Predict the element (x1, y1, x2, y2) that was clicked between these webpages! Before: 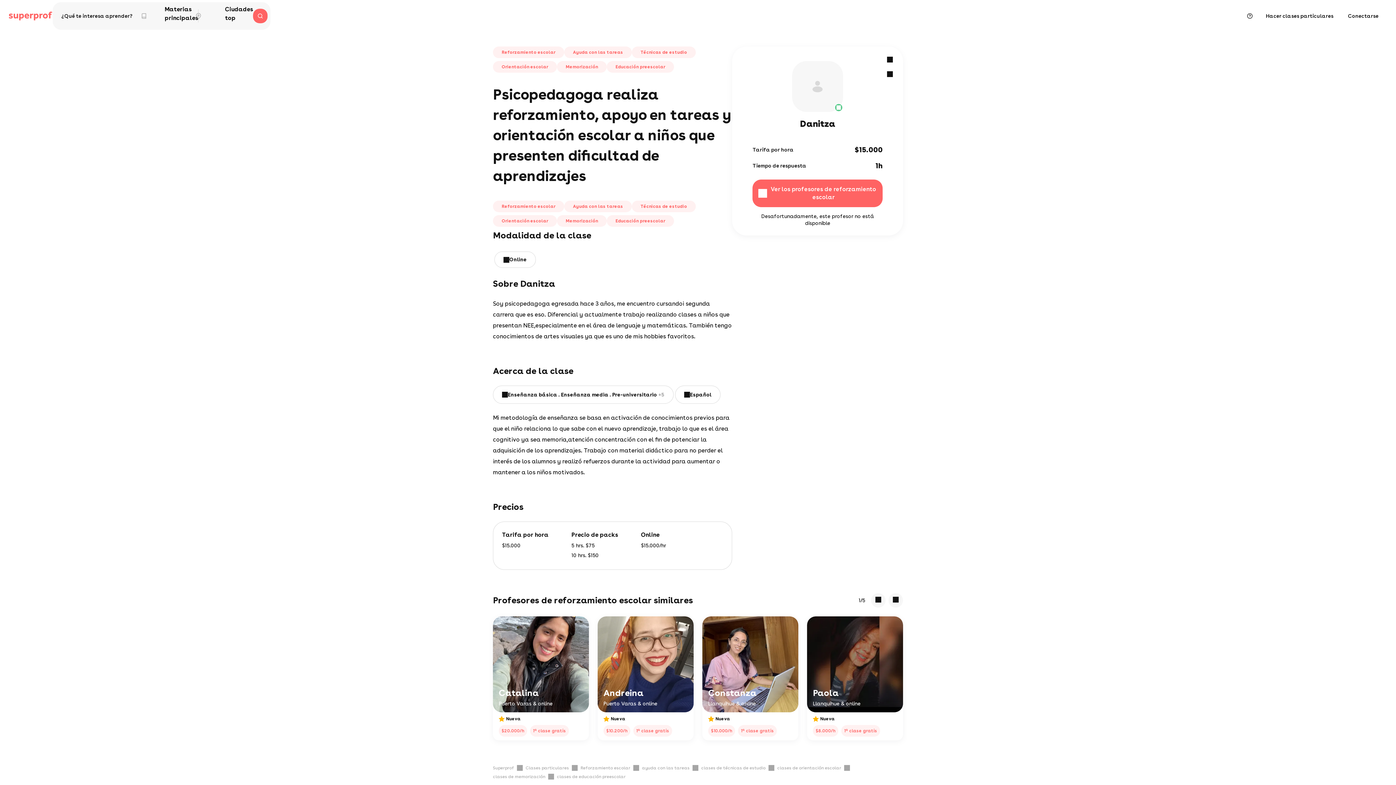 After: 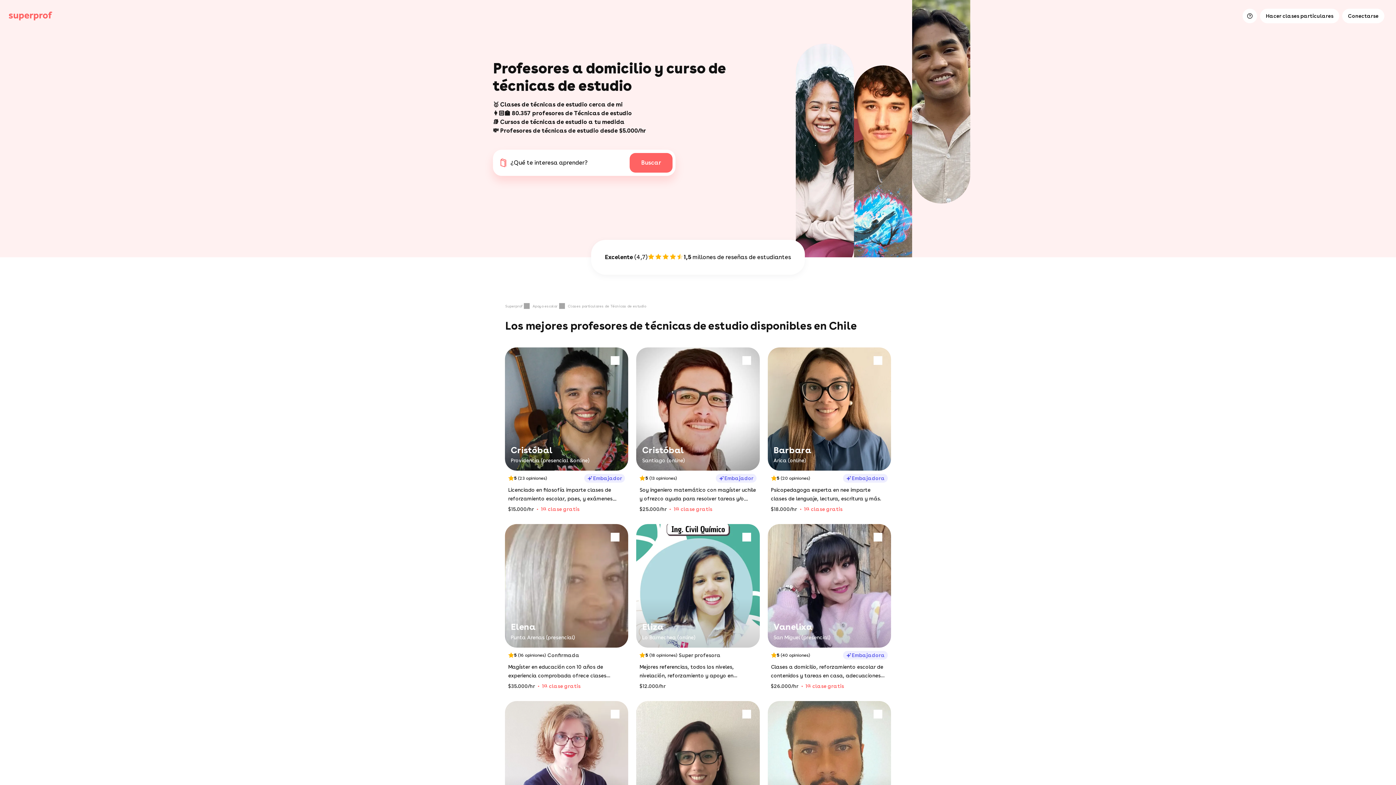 Action: bbox: (701, 765, 777, 771) label: clases de técnicas de estudio